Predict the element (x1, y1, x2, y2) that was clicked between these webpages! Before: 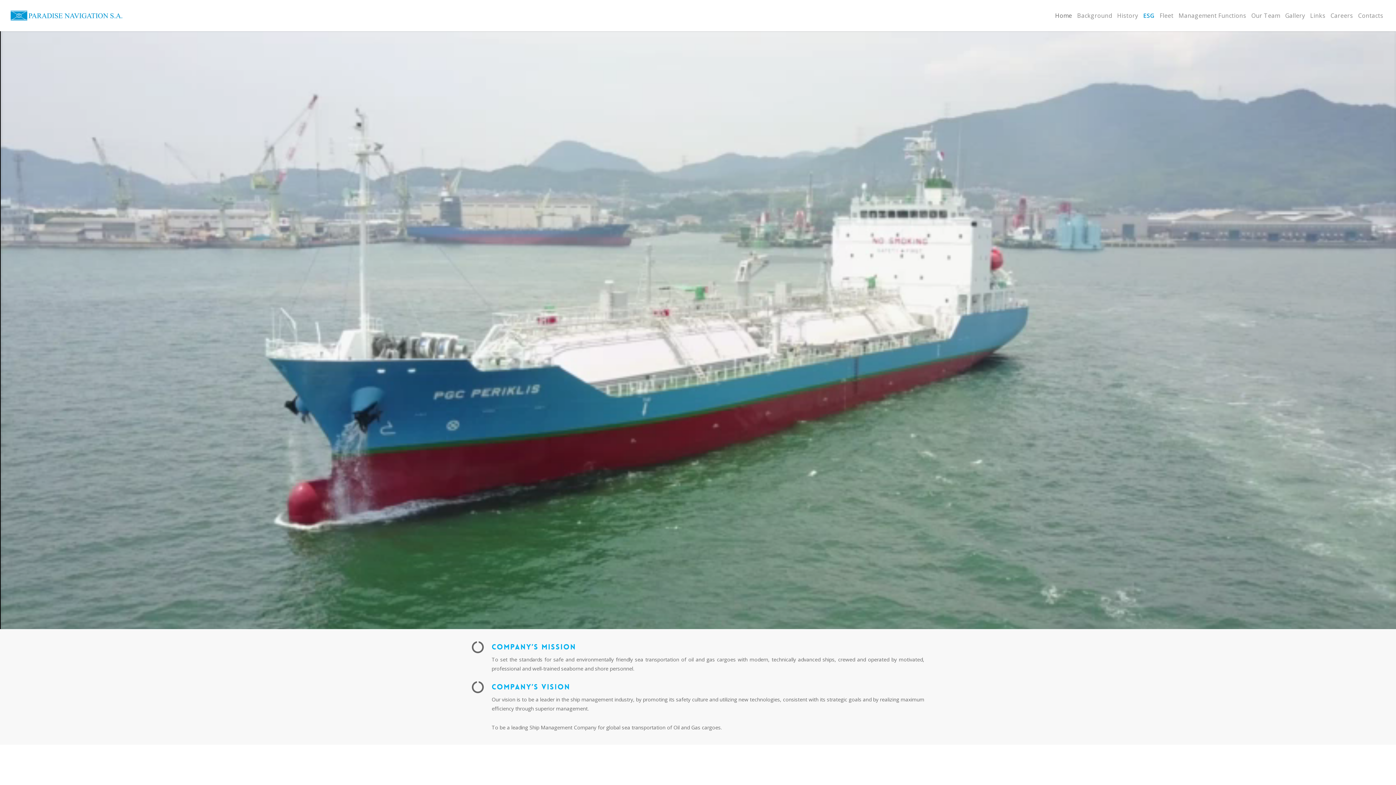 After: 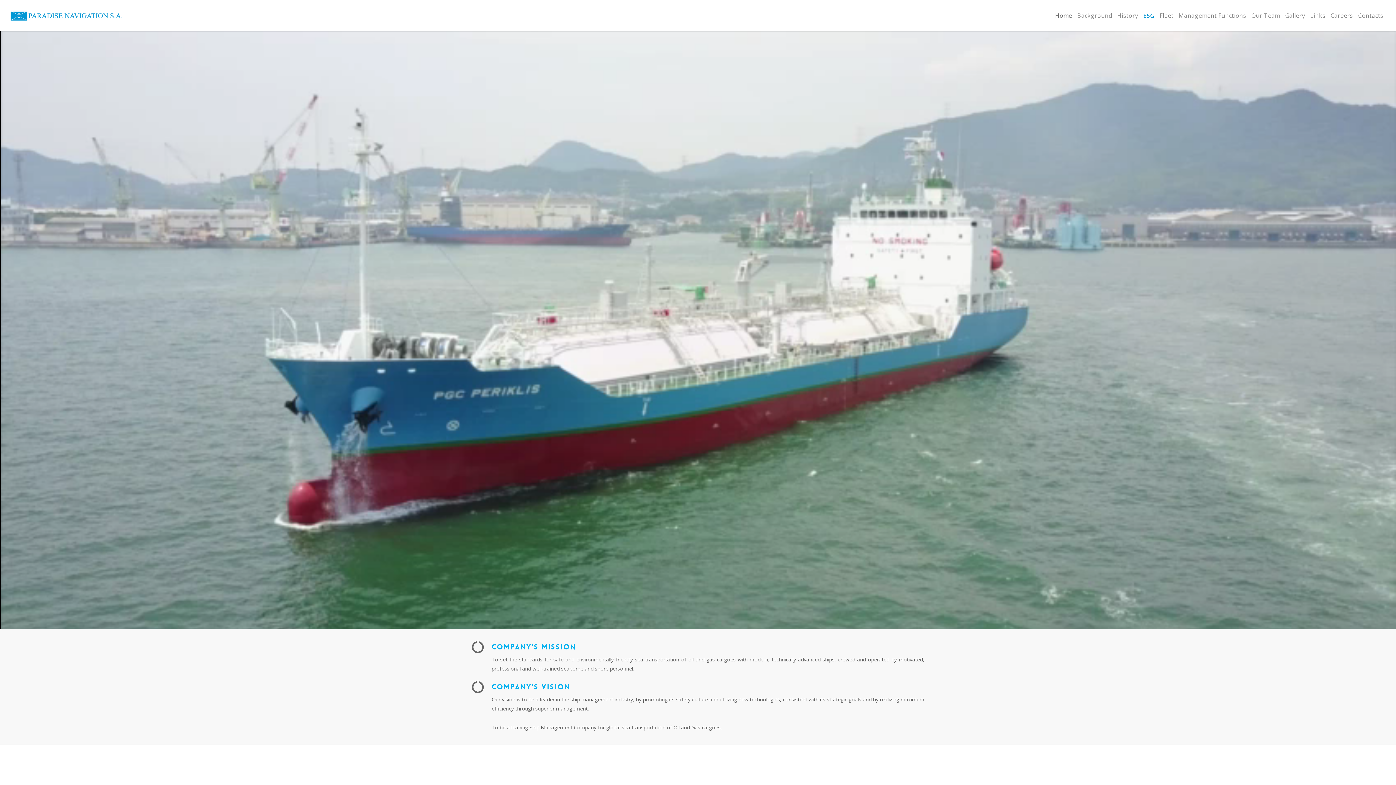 Action: label: Home bbox: (1053, 10, 1074, 31)